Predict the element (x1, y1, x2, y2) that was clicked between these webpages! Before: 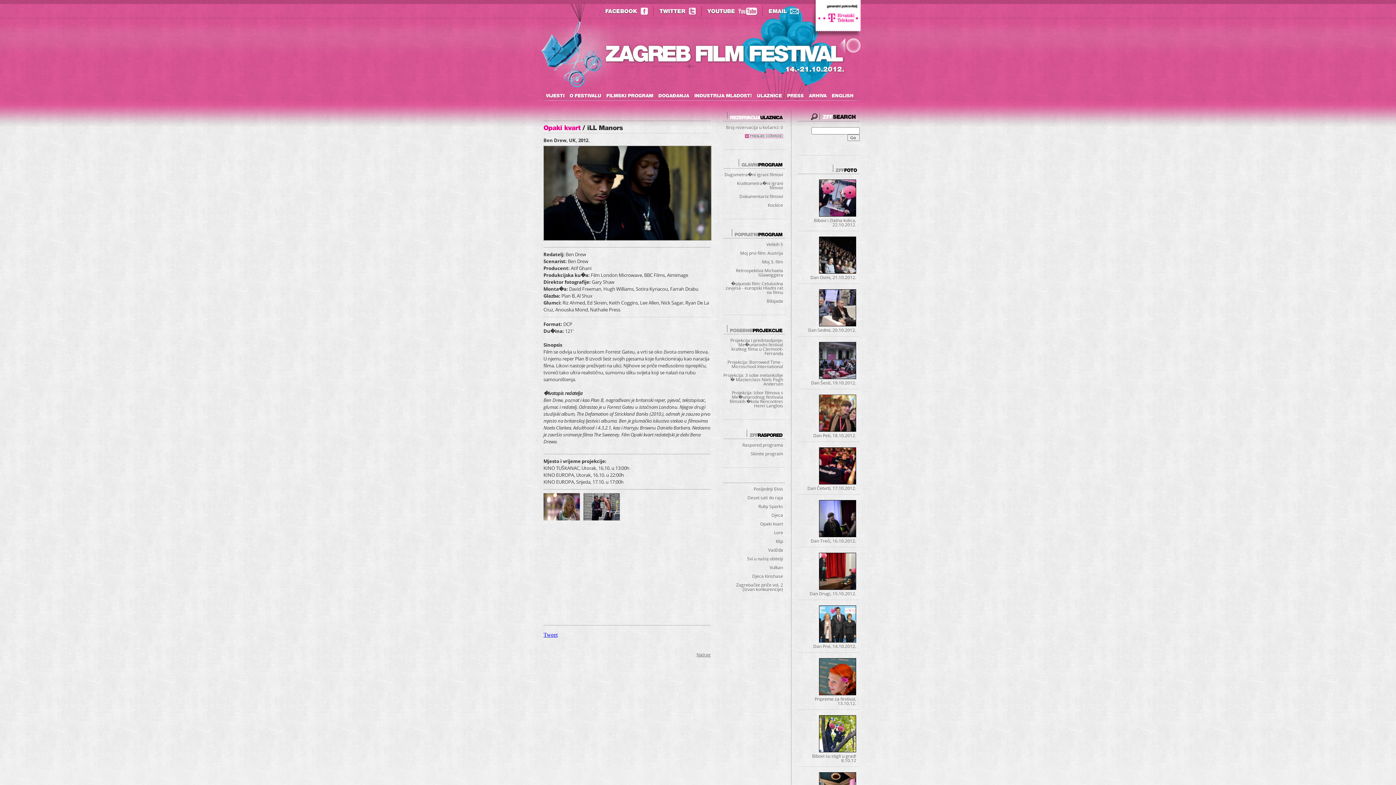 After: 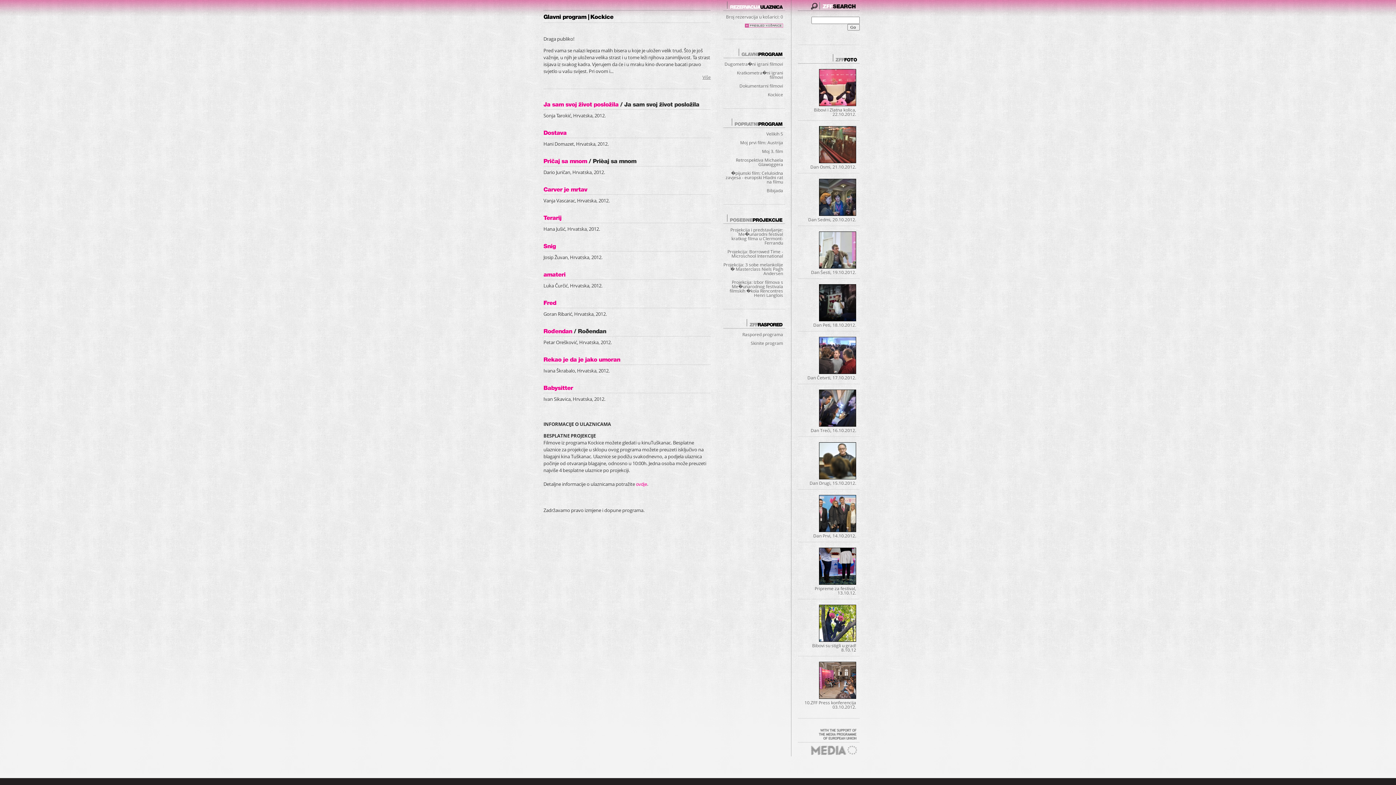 Action: bbox: (768, 202, 783, 208) label: Kockice